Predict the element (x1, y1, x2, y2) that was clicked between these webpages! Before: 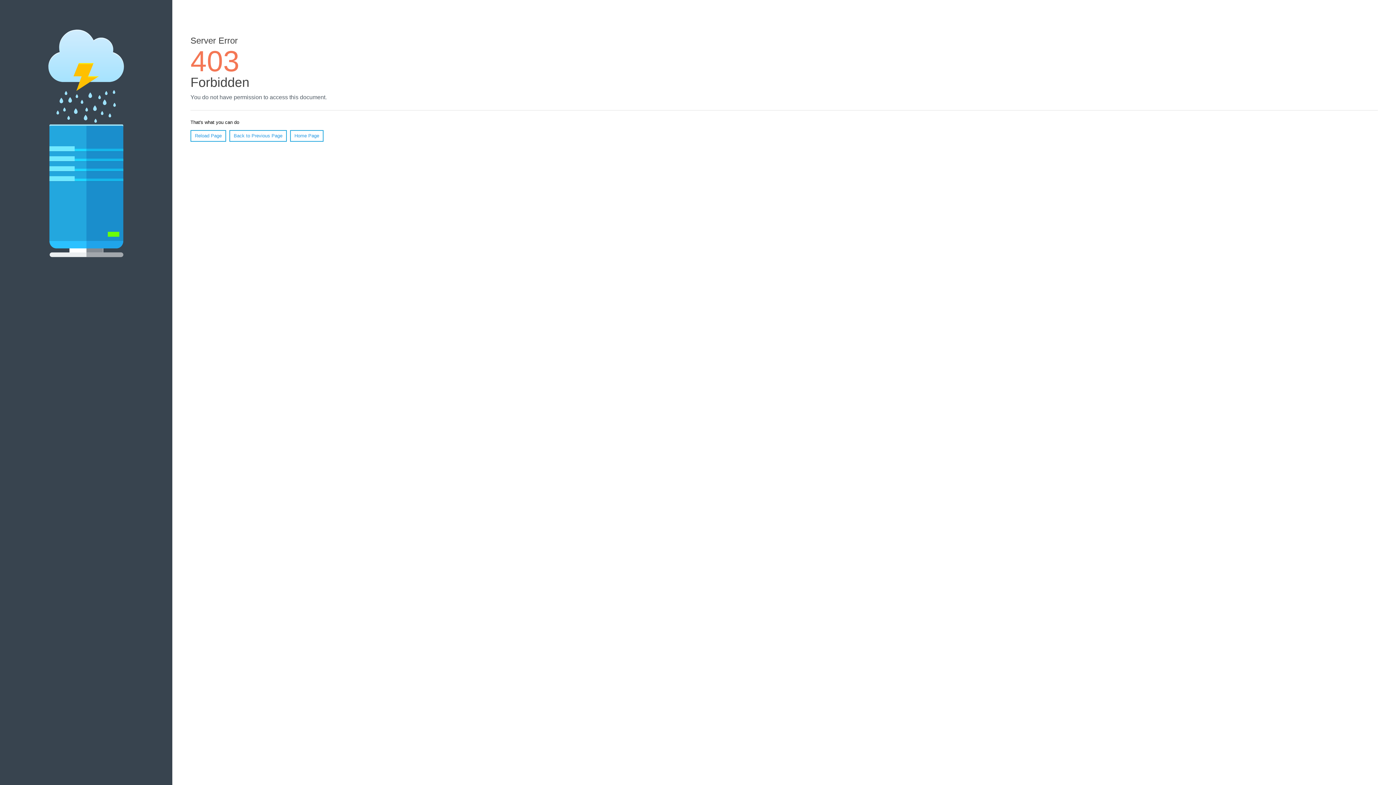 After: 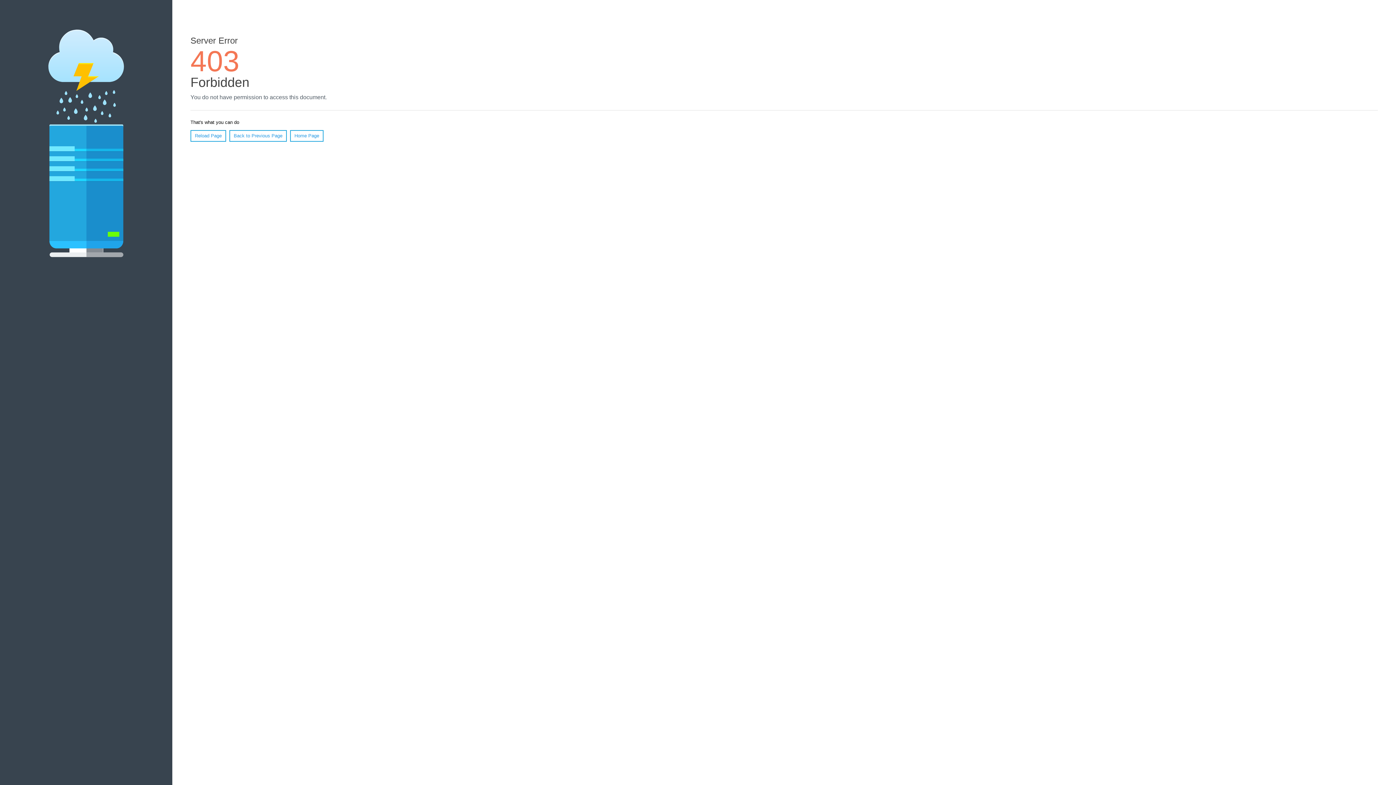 Action: bbox: (290, 130, 323, 141) label: Home Page